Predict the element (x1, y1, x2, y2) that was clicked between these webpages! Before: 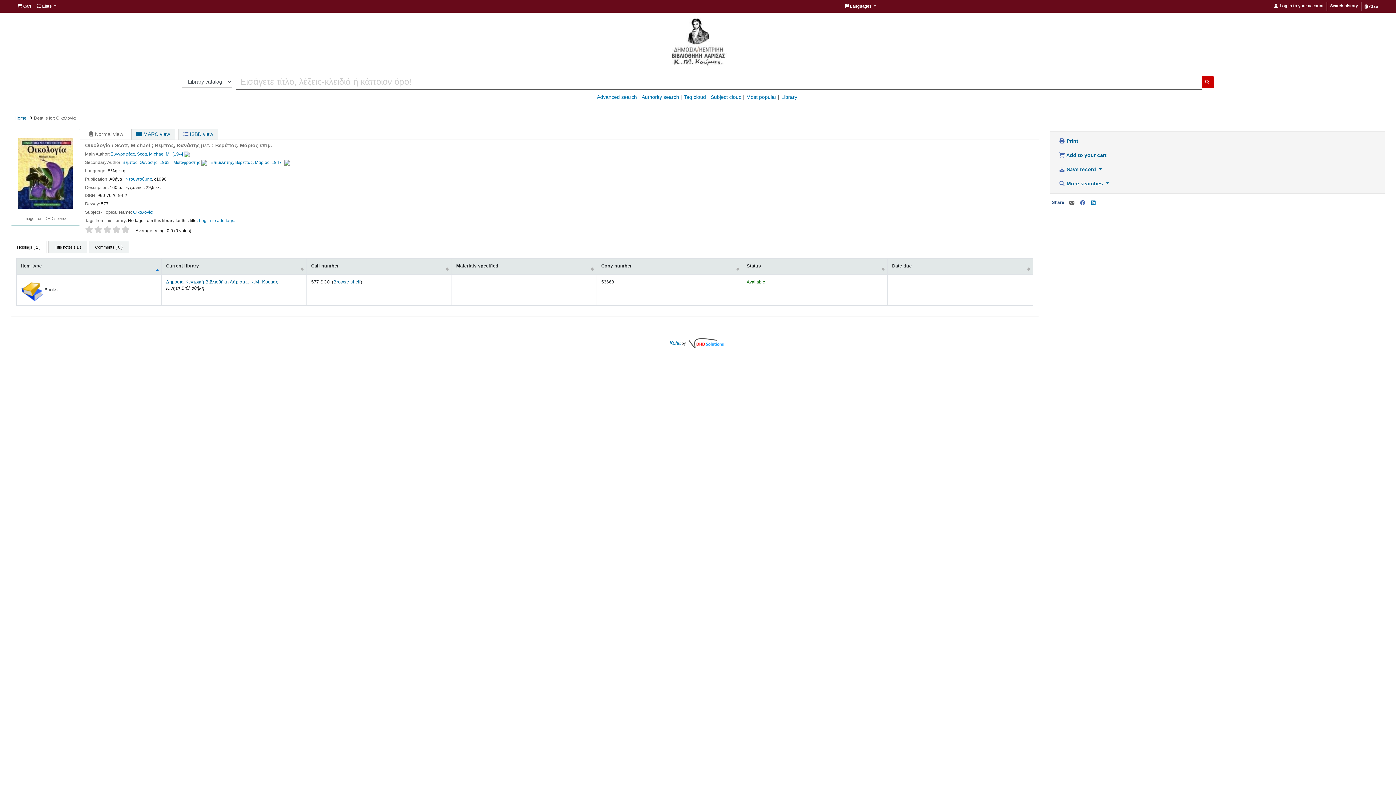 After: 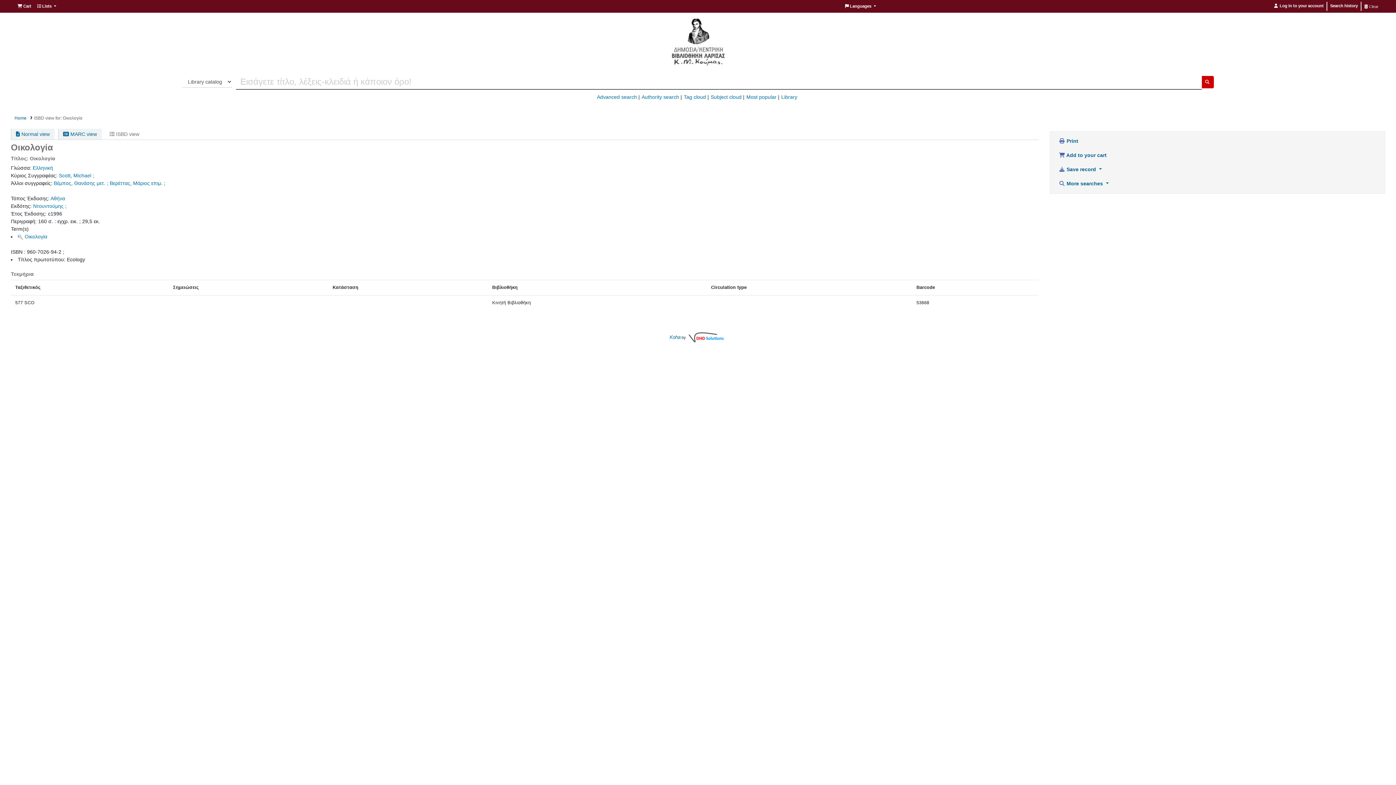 Action: label:  ISBD view bbox: (178, 128, 217, 139)